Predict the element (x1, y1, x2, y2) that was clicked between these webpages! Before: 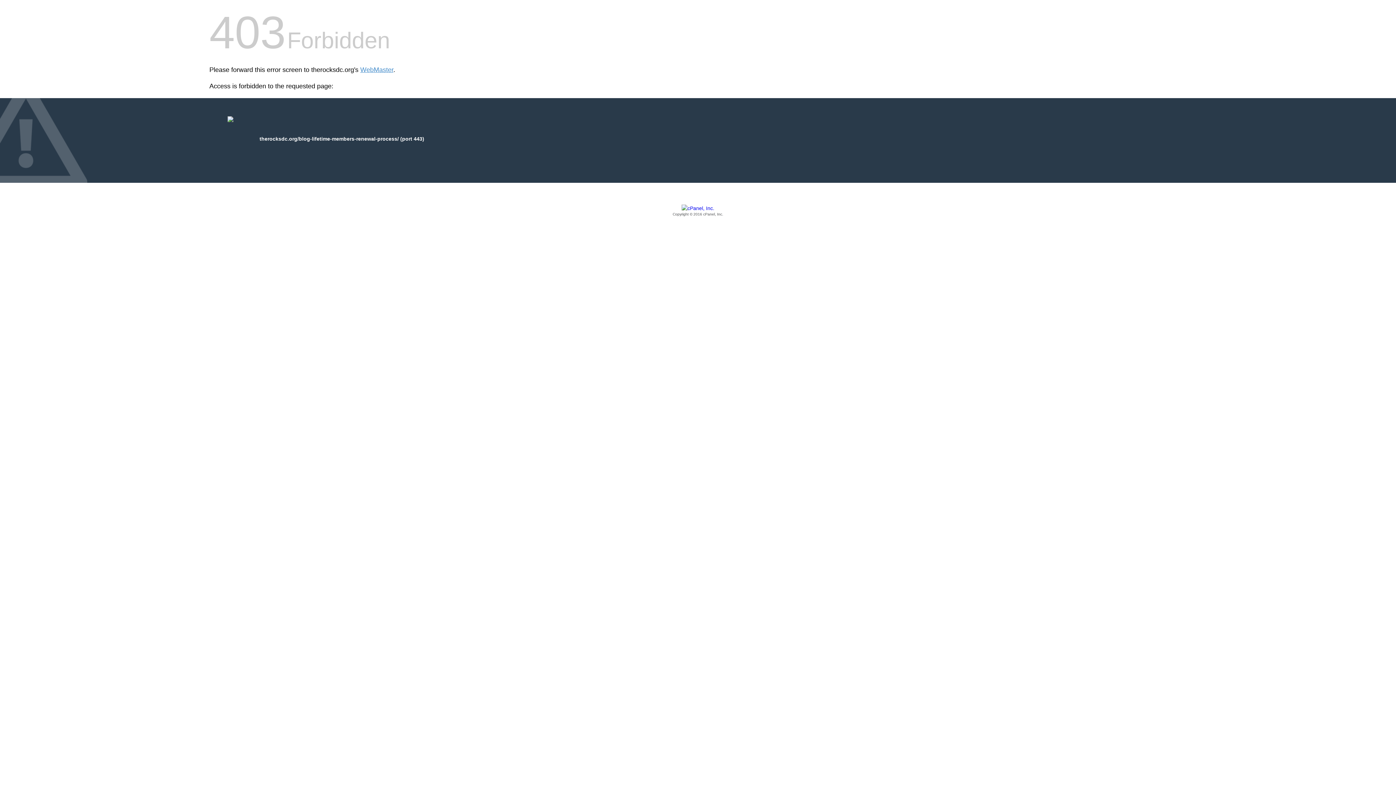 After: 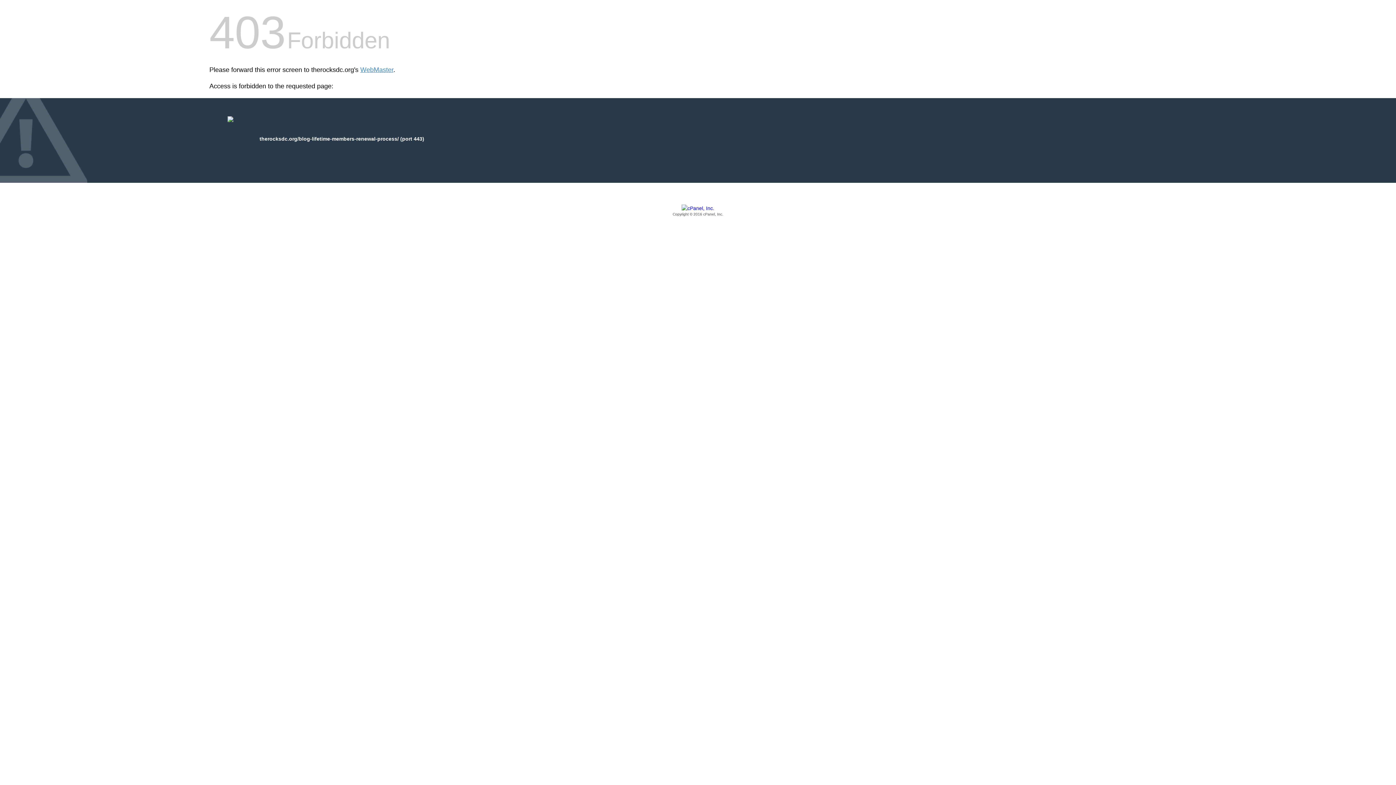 Action: bbox: (209, 205, 1186, 217) label: Copyright © 2016 cPanel, Inc.